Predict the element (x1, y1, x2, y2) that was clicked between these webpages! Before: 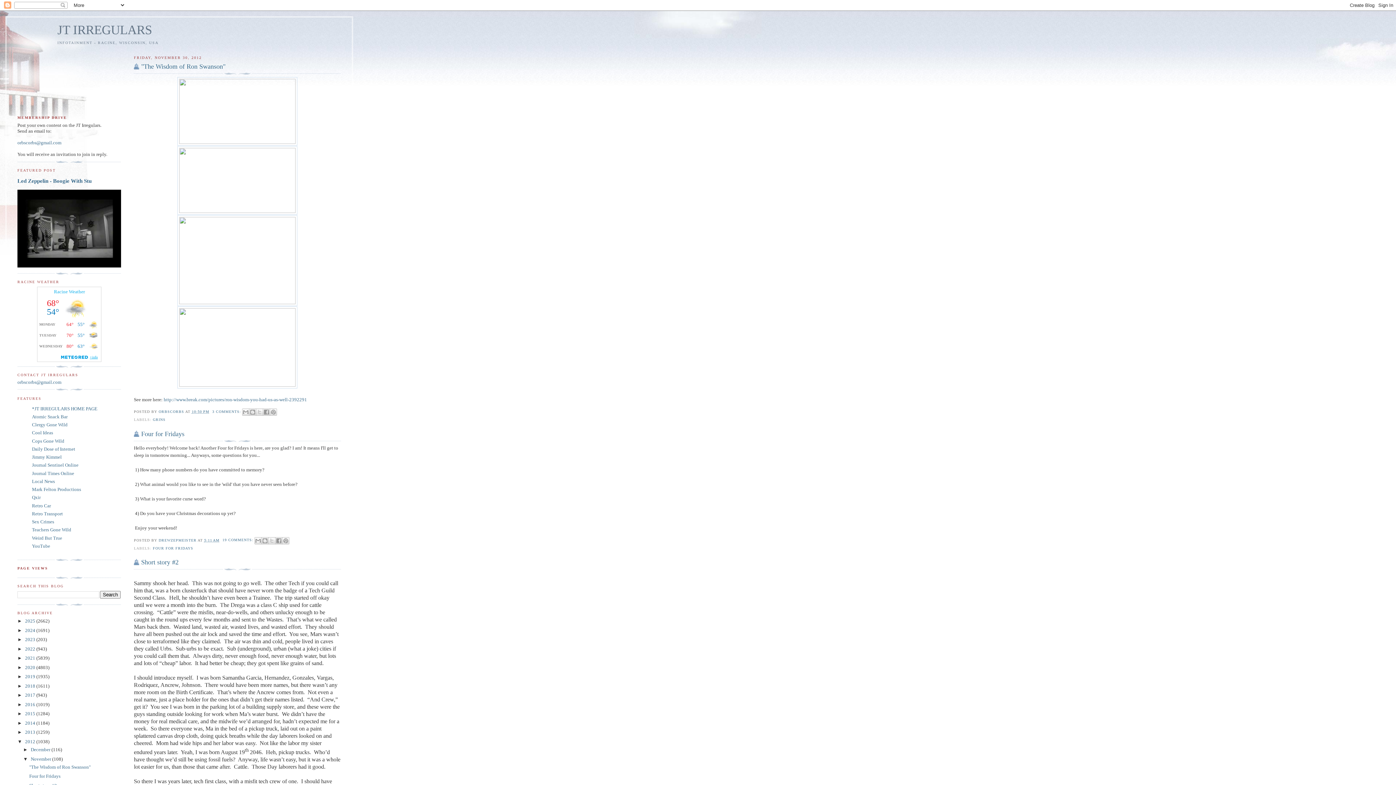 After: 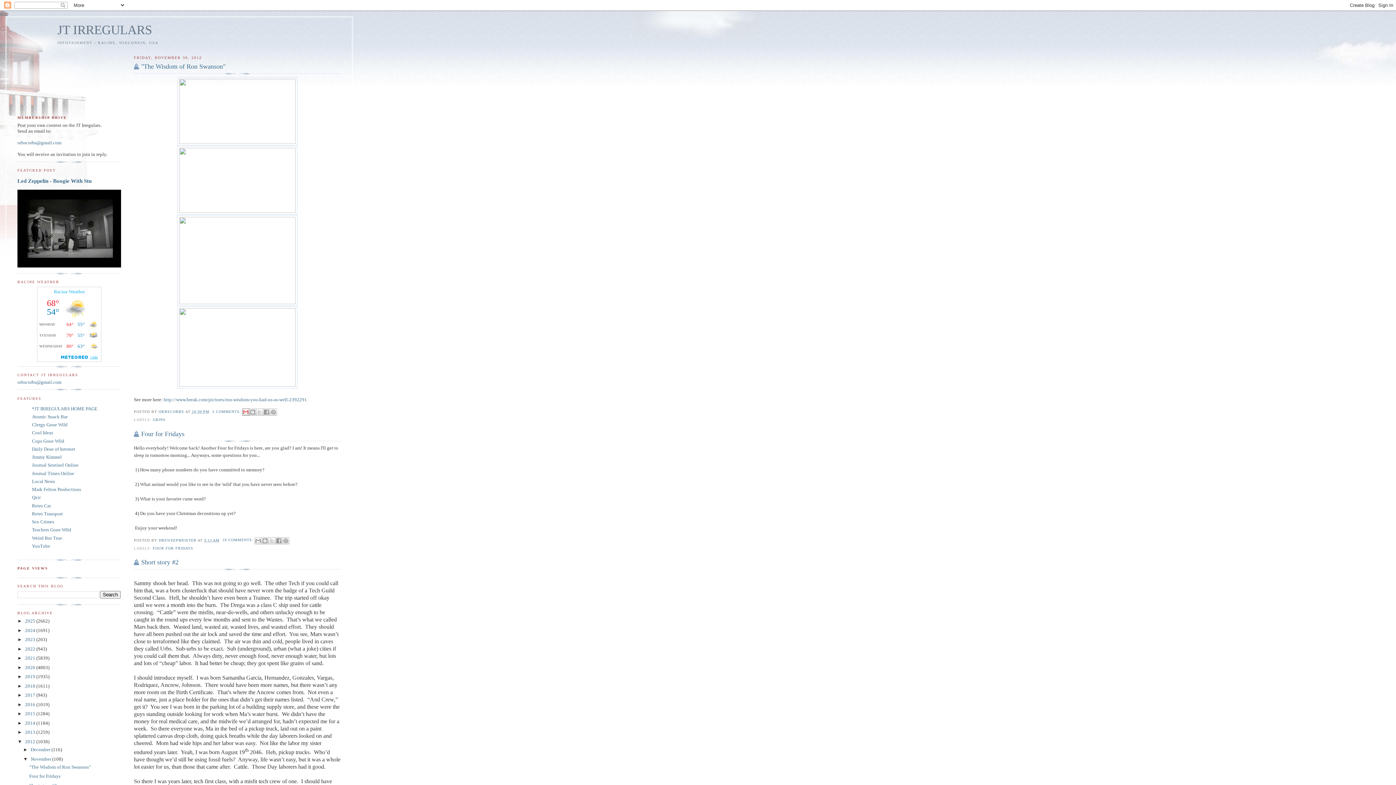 Action: bbox: (242, 408, 249, 416) label: EMAIL THIS